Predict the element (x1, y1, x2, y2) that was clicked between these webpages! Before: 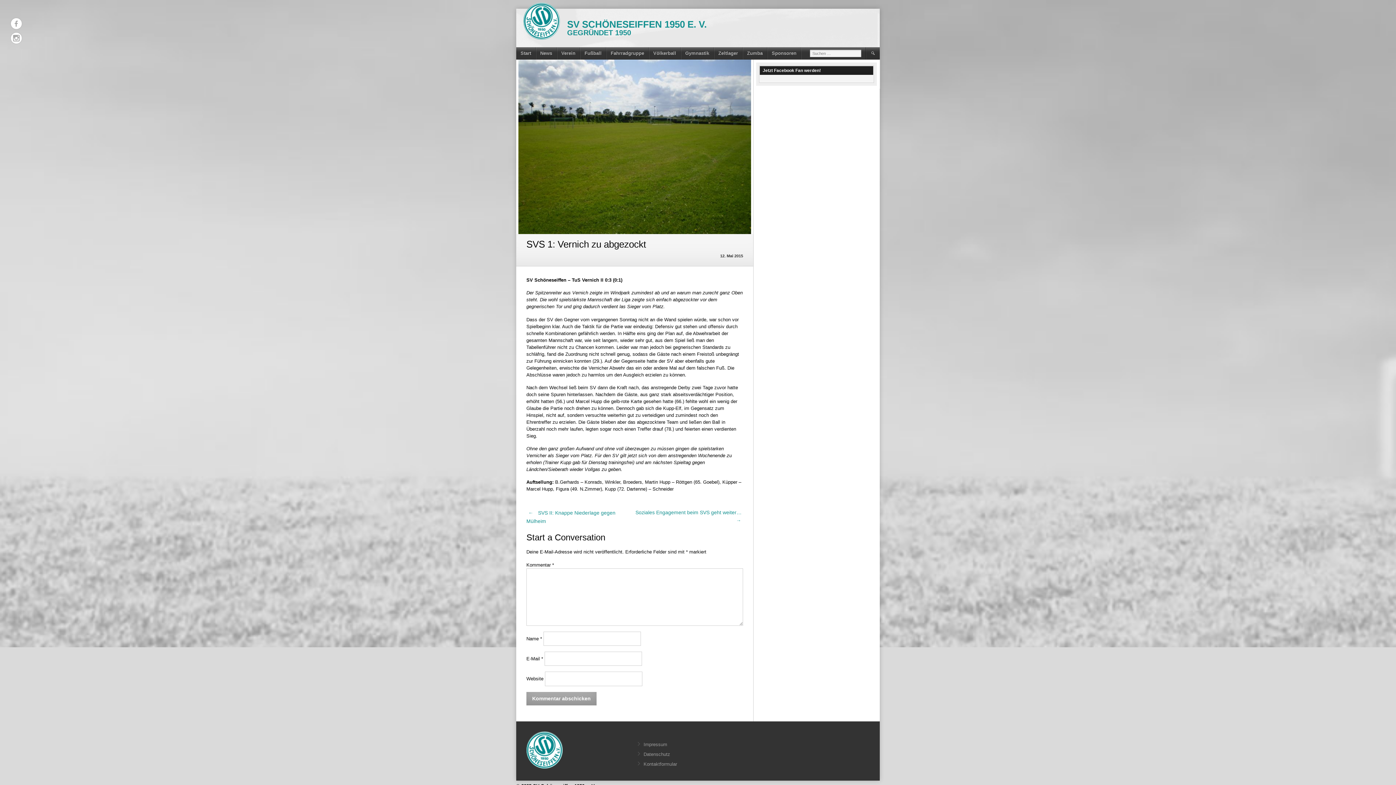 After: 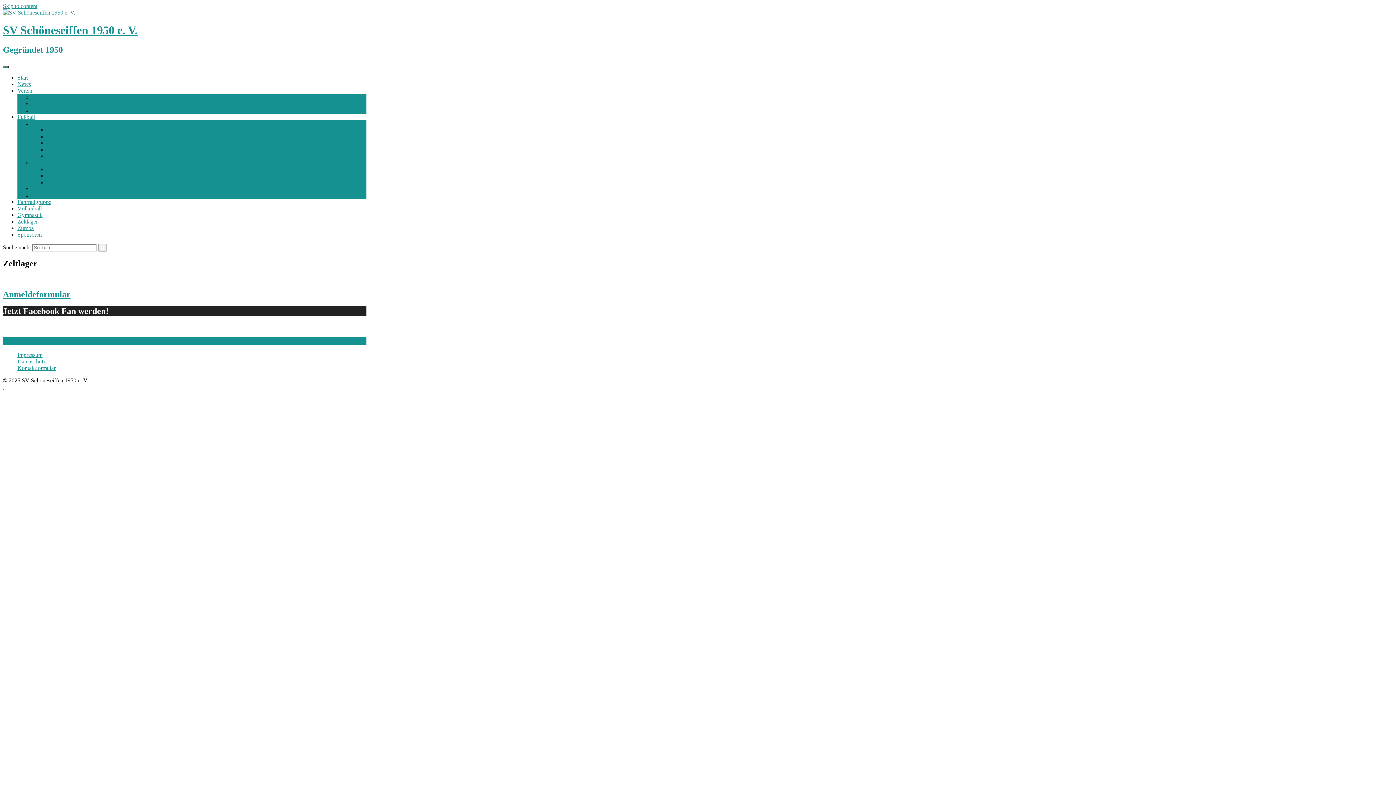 Action: bbox: (714, 47, 742, 59) label: Zeltlager